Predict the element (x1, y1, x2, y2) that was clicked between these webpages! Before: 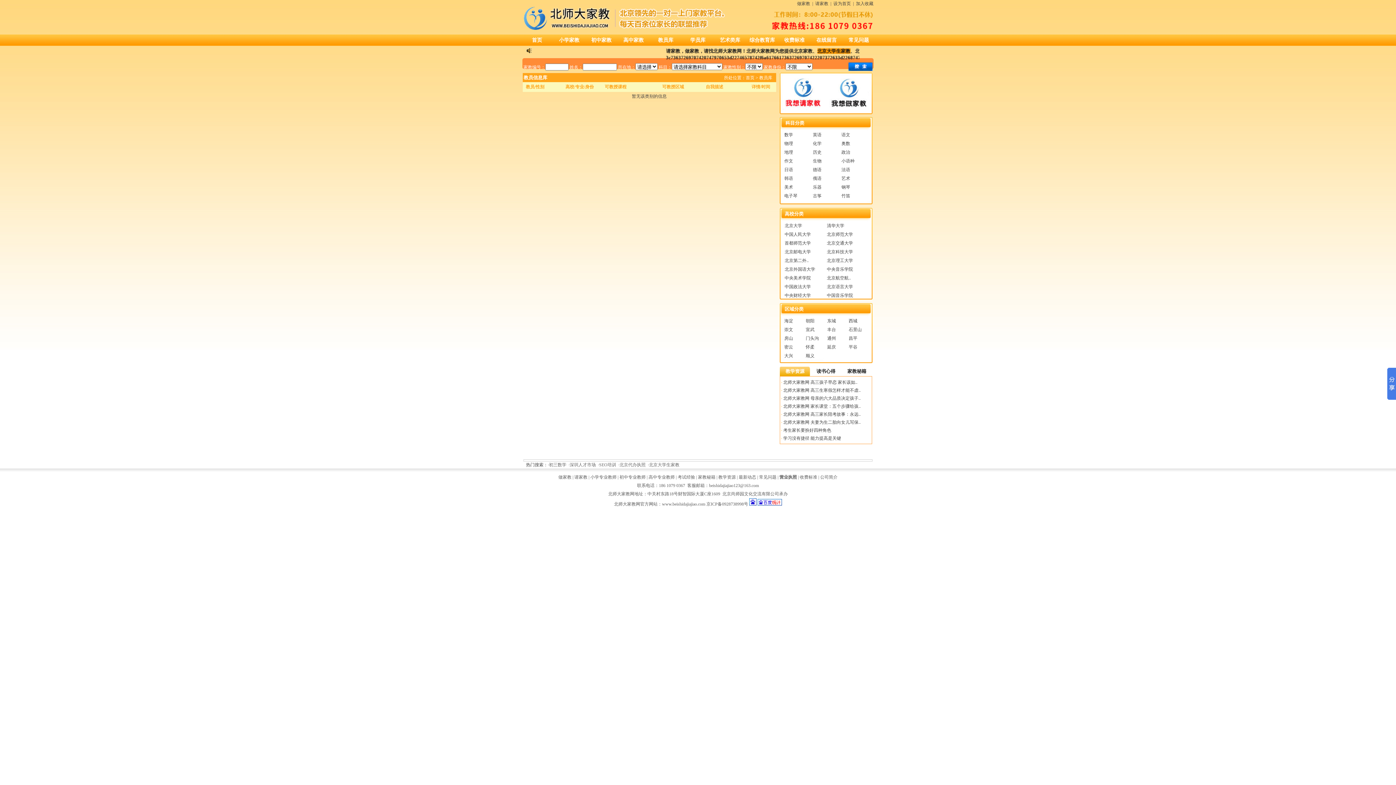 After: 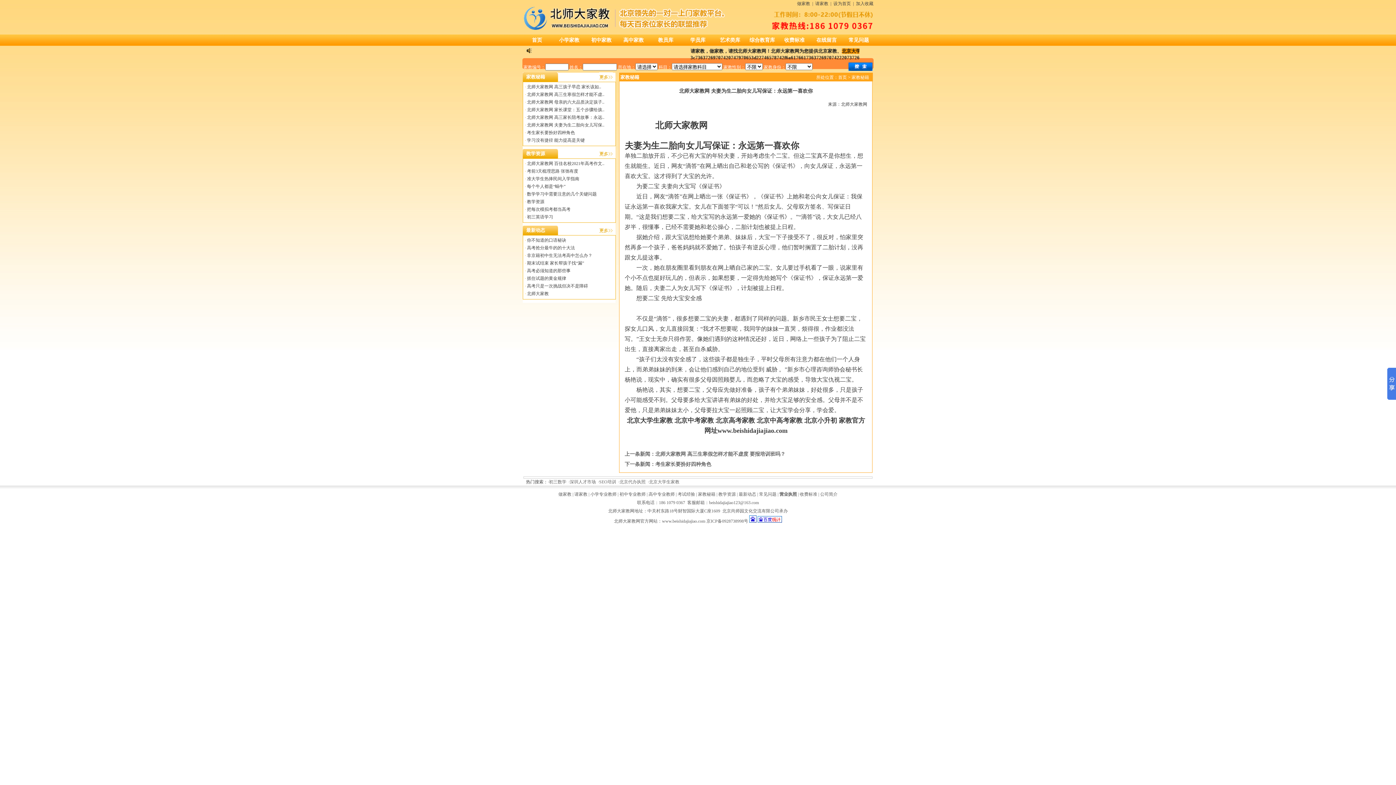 Action: label: 北师大家教网 夫妻为生二胎向女儿写保.. bbox: (783, 420, 860, 425)